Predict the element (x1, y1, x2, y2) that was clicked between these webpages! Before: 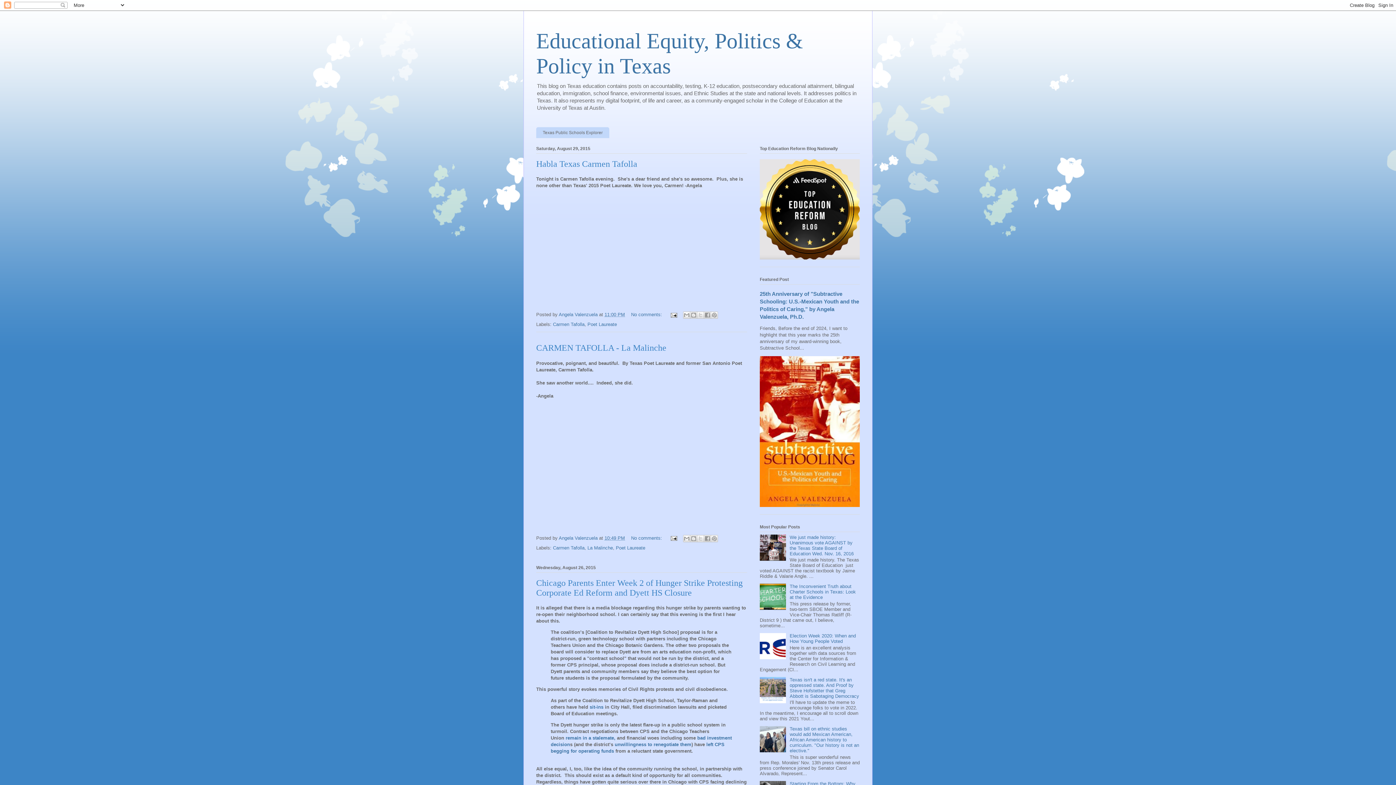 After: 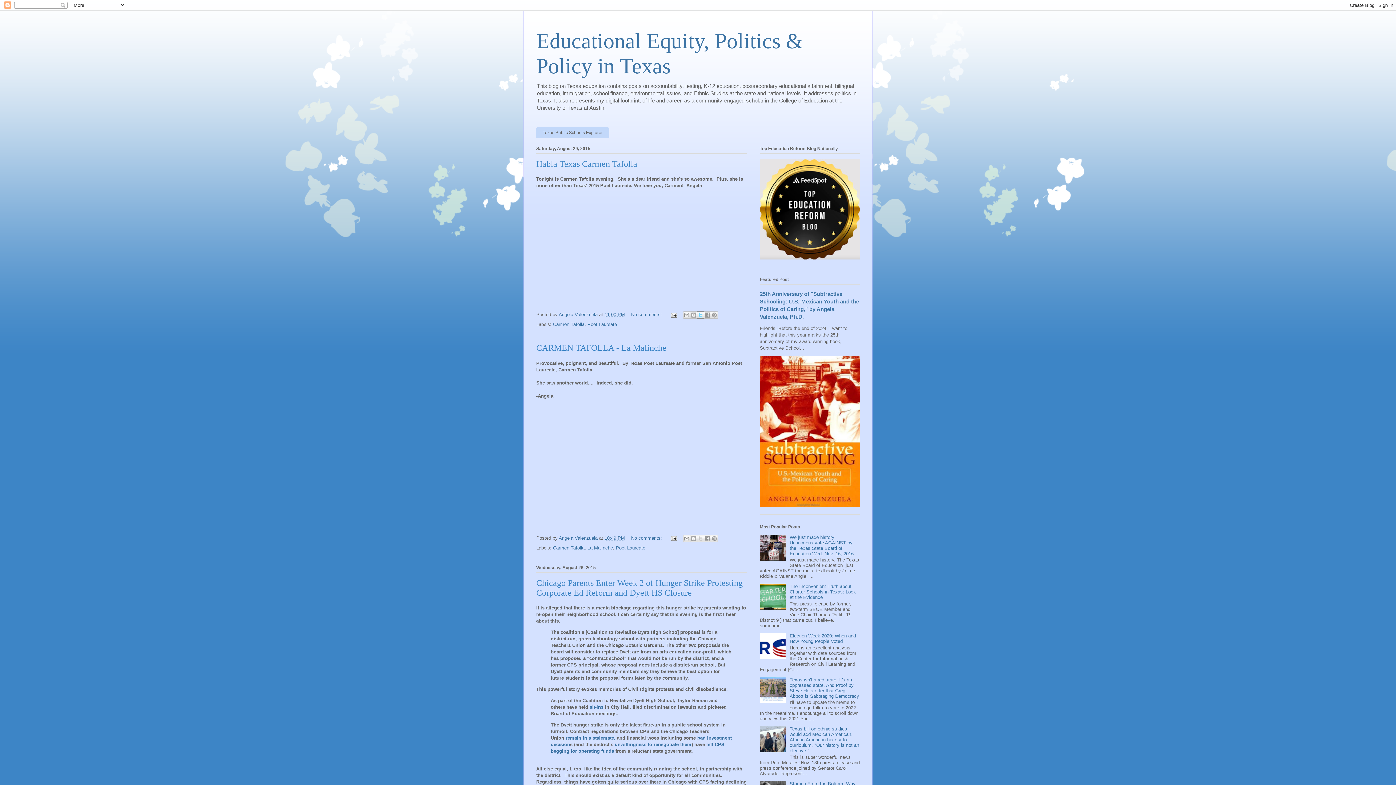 Action: label: Share to X bbox: (696, 311, 704, 319)